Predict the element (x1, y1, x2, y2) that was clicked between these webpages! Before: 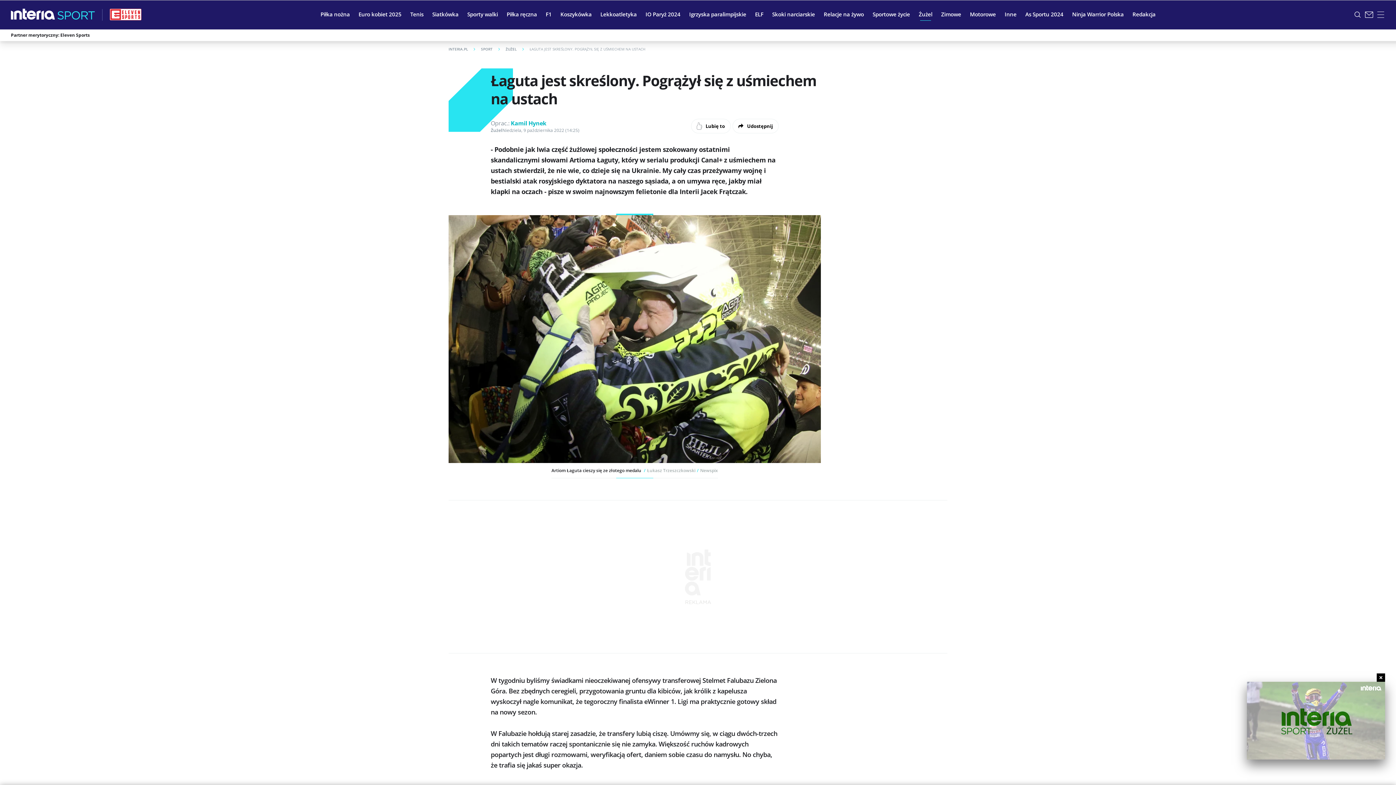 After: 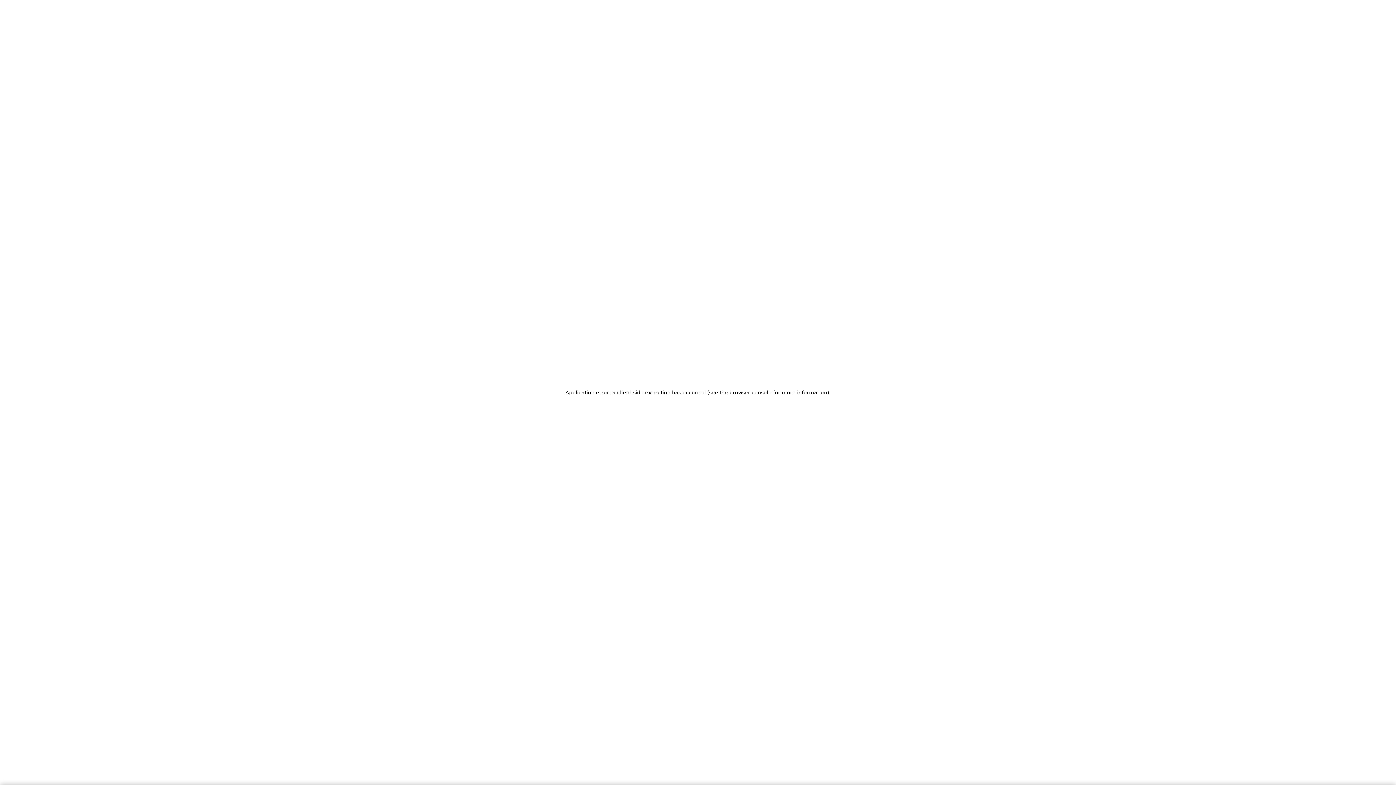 Action: bbox: (596, 5, 641, 23) label: Lekkoatletyka